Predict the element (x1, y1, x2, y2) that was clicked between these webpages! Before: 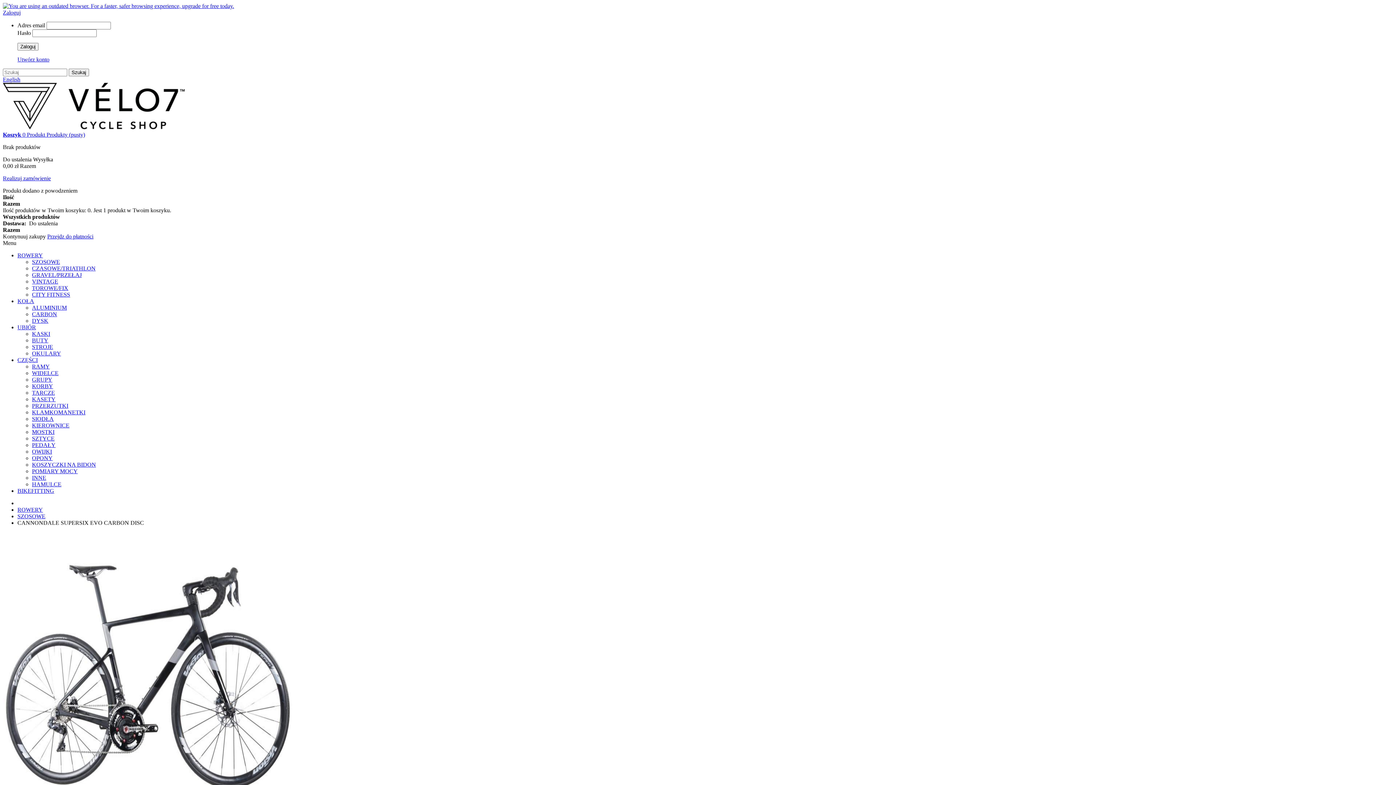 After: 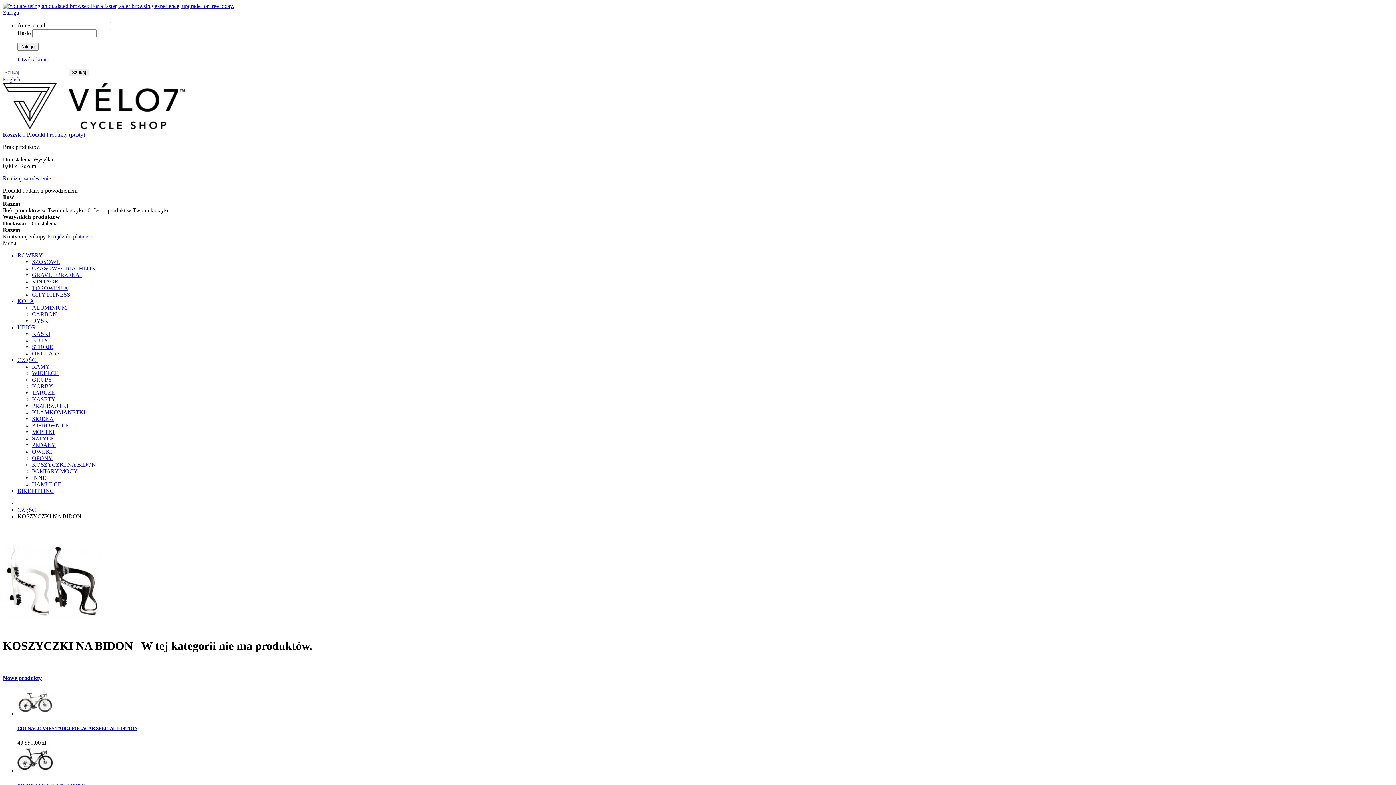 Action: bbox: (32, 461, 96, 468) label: KOSZYCZKI NA BIDON